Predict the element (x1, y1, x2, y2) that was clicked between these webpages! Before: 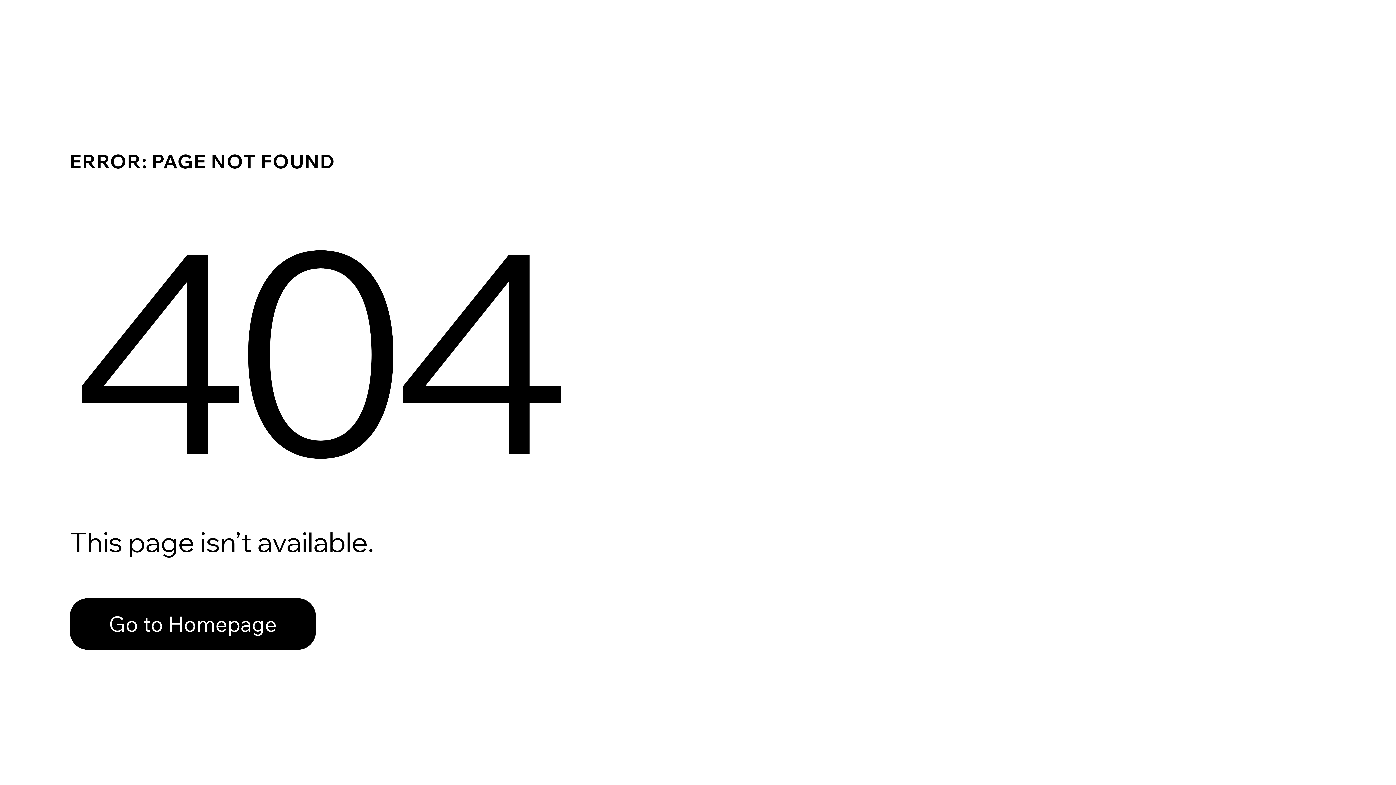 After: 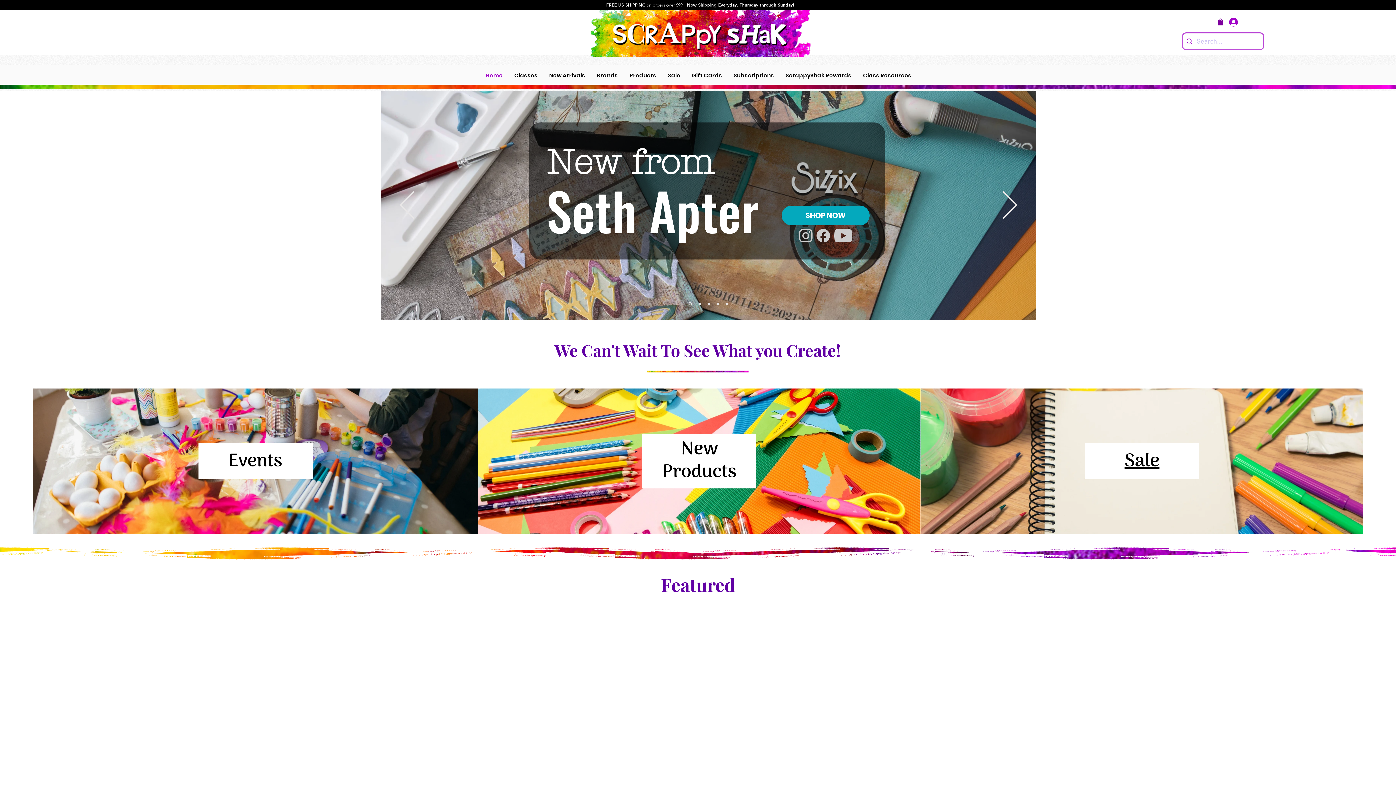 Action: bbox: (69, 582, 768, 659) label: Go to Homepage